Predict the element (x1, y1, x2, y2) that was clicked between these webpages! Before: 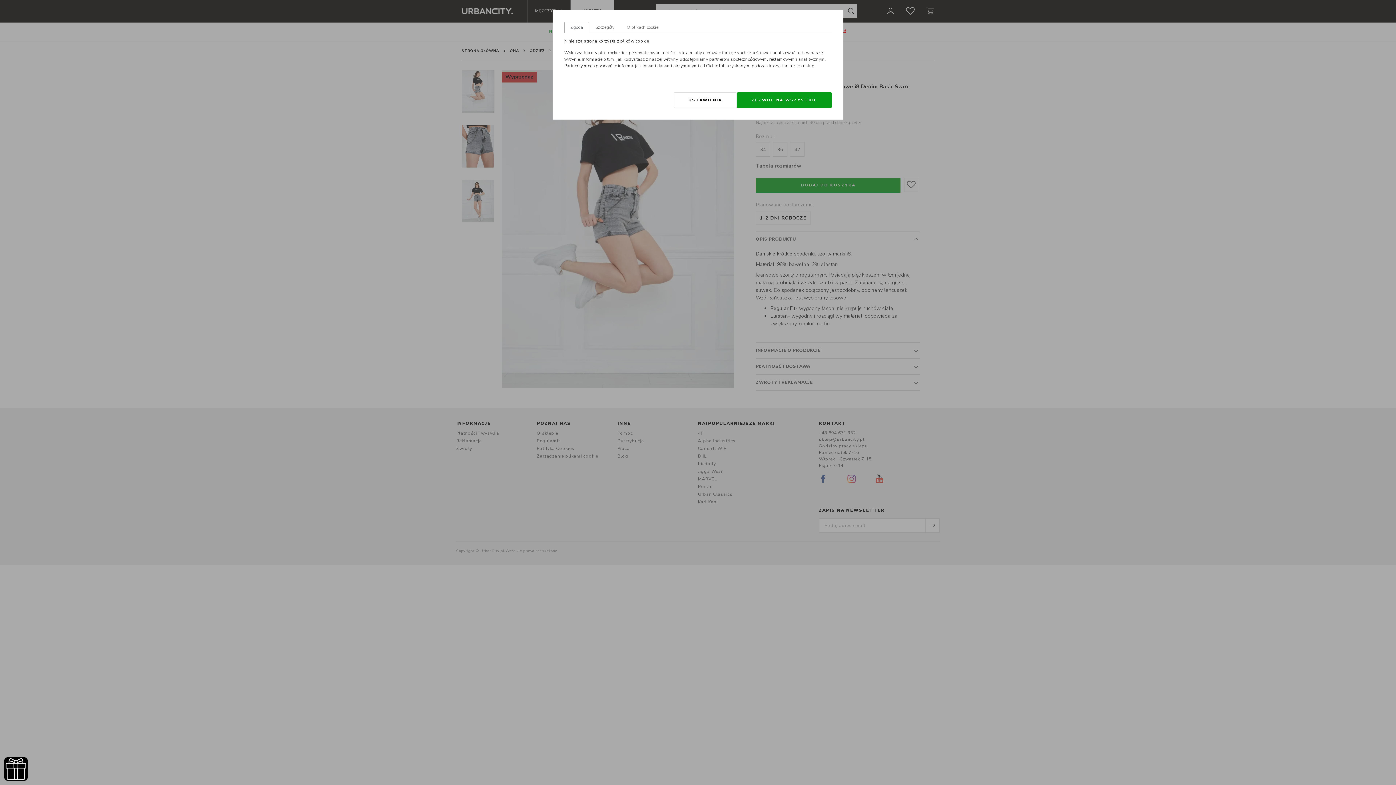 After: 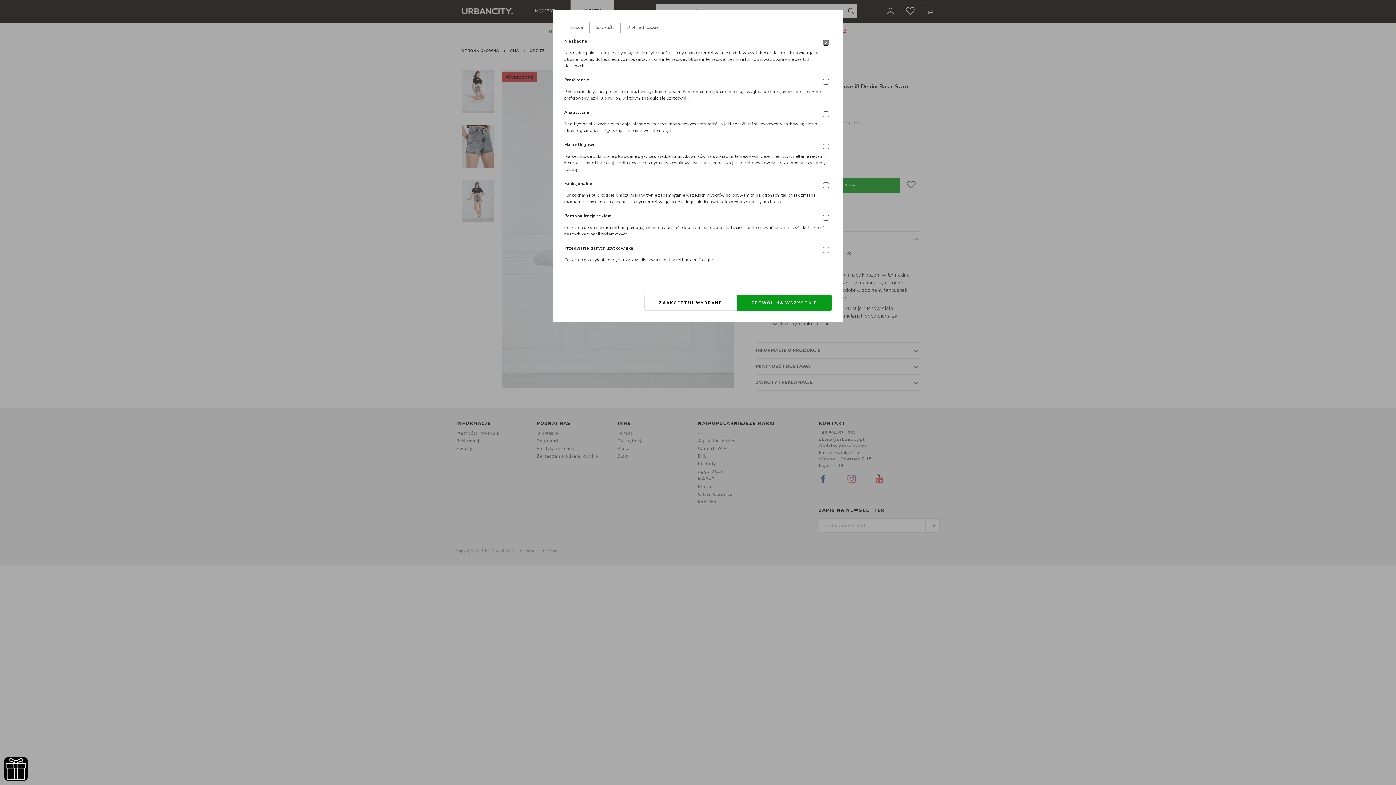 Action: label: Szczegóły bbox: (589, 21, 620, 33)